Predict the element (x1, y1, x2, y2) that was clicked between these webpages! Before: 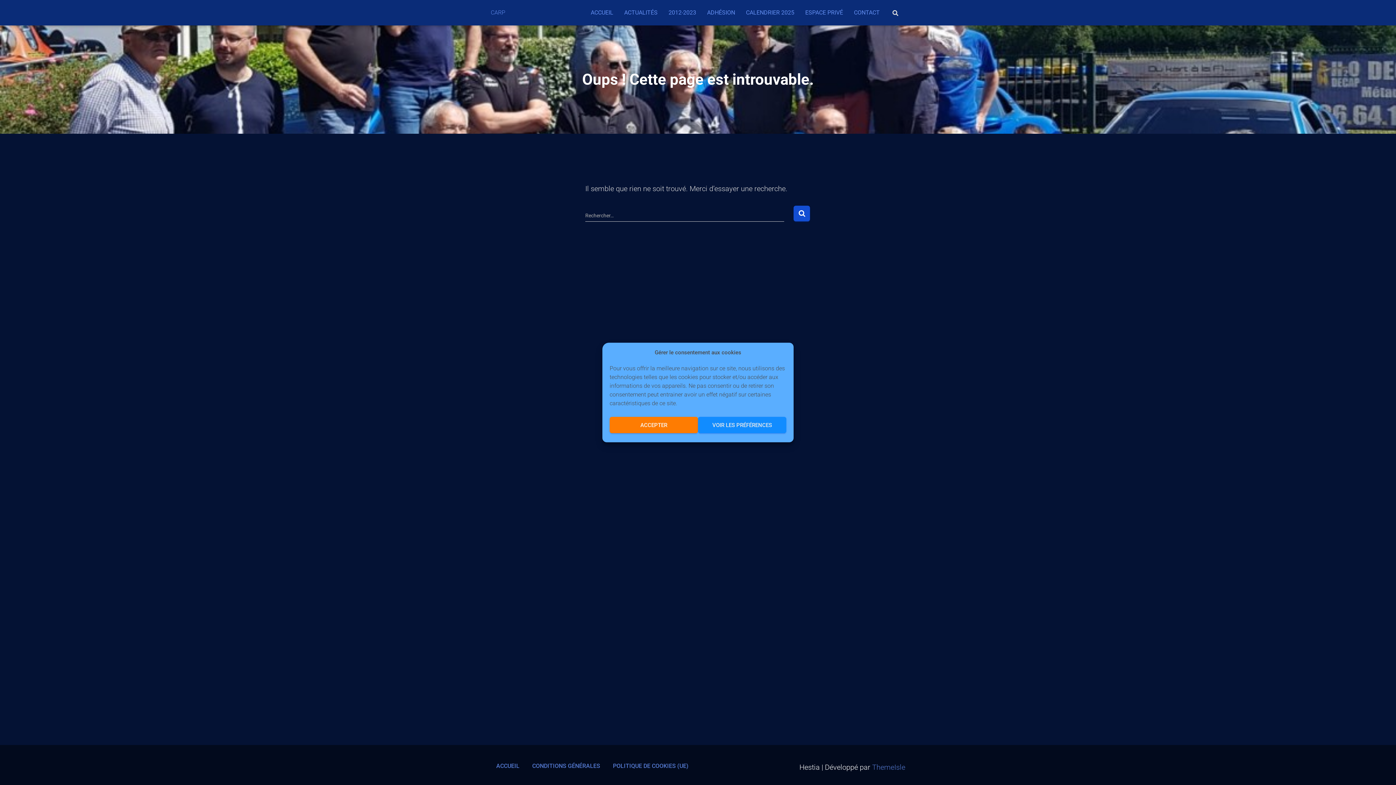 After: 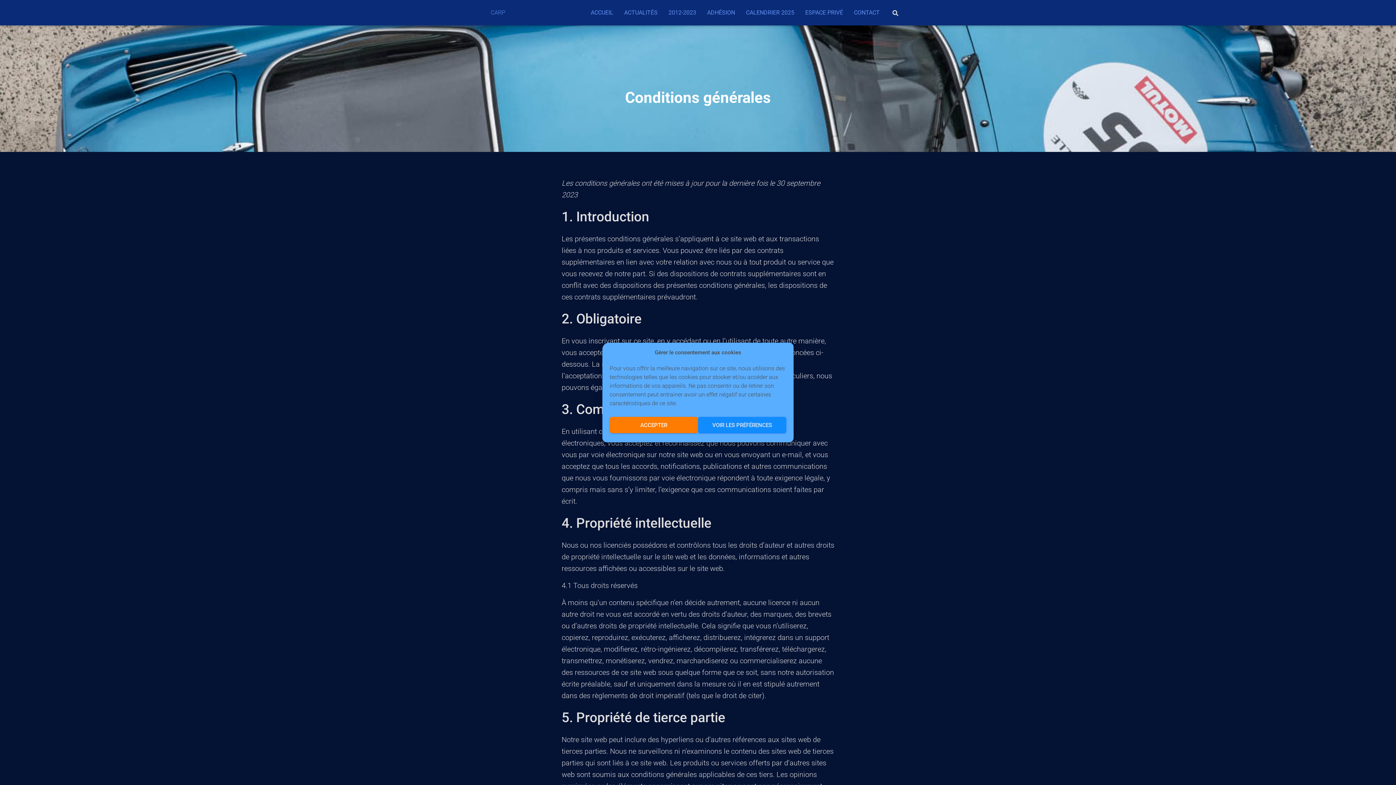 Action: bbox: (526, 756, 605, 776) label: CONDITIONS GÉNÉRALES